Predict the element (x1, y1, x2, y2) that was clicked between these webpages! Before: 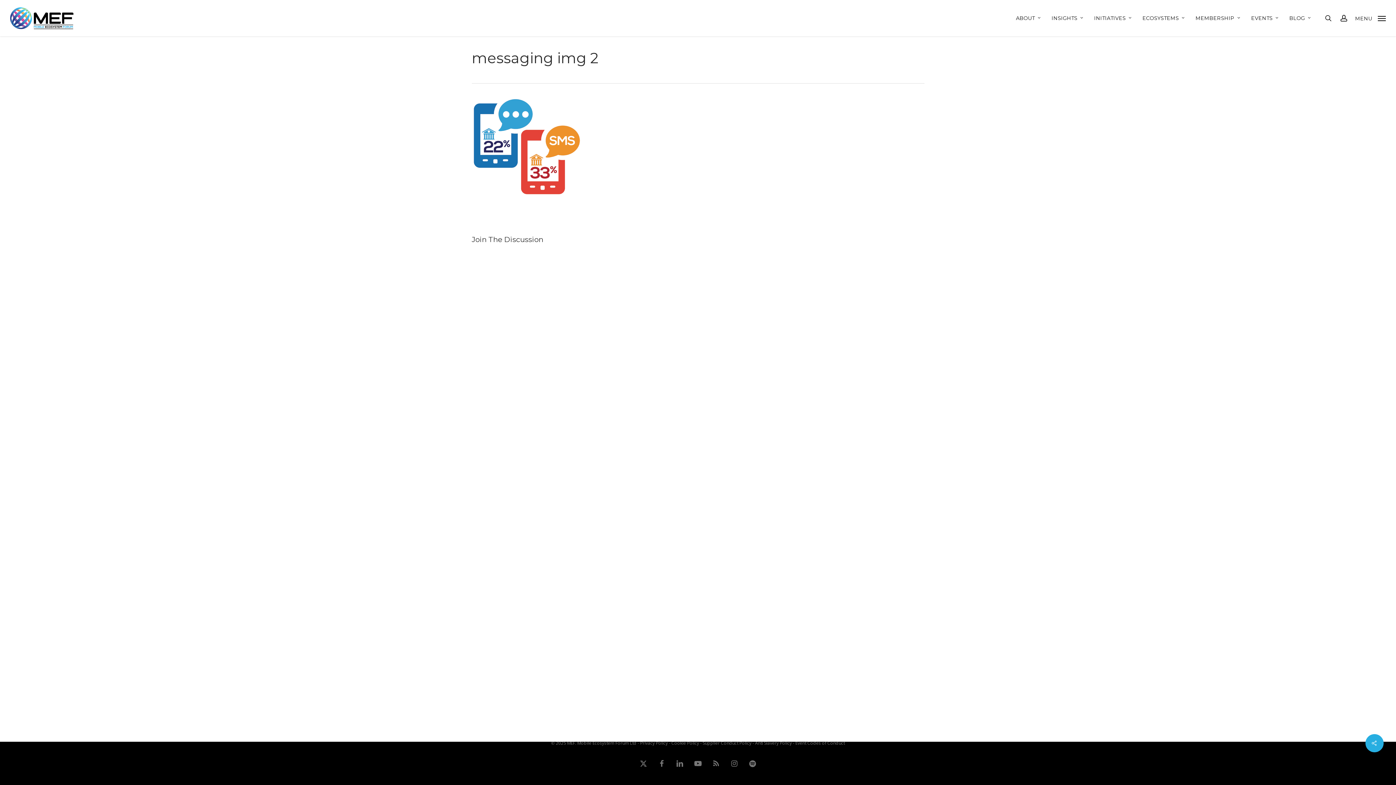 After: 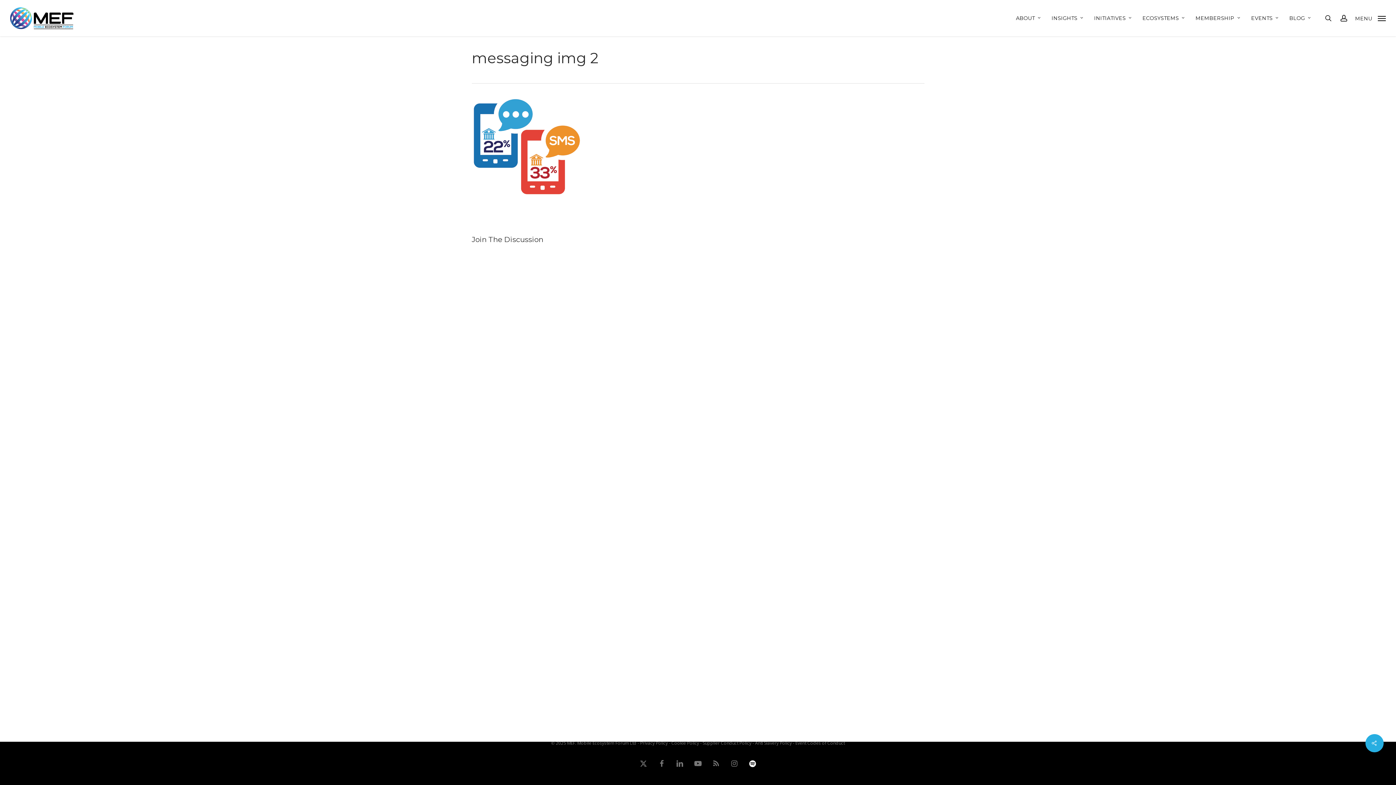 Action: label: spotify bbox: (747, 756, 758, 767)